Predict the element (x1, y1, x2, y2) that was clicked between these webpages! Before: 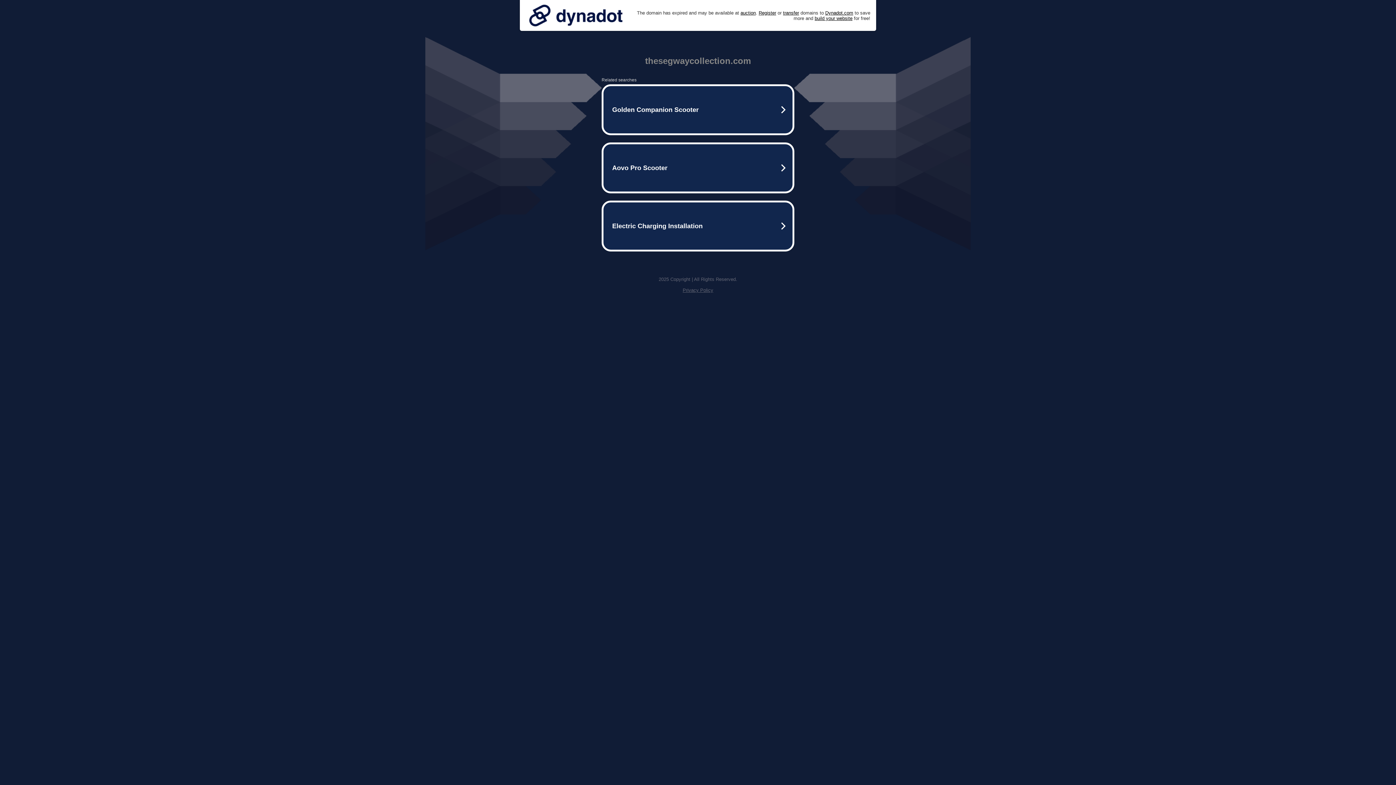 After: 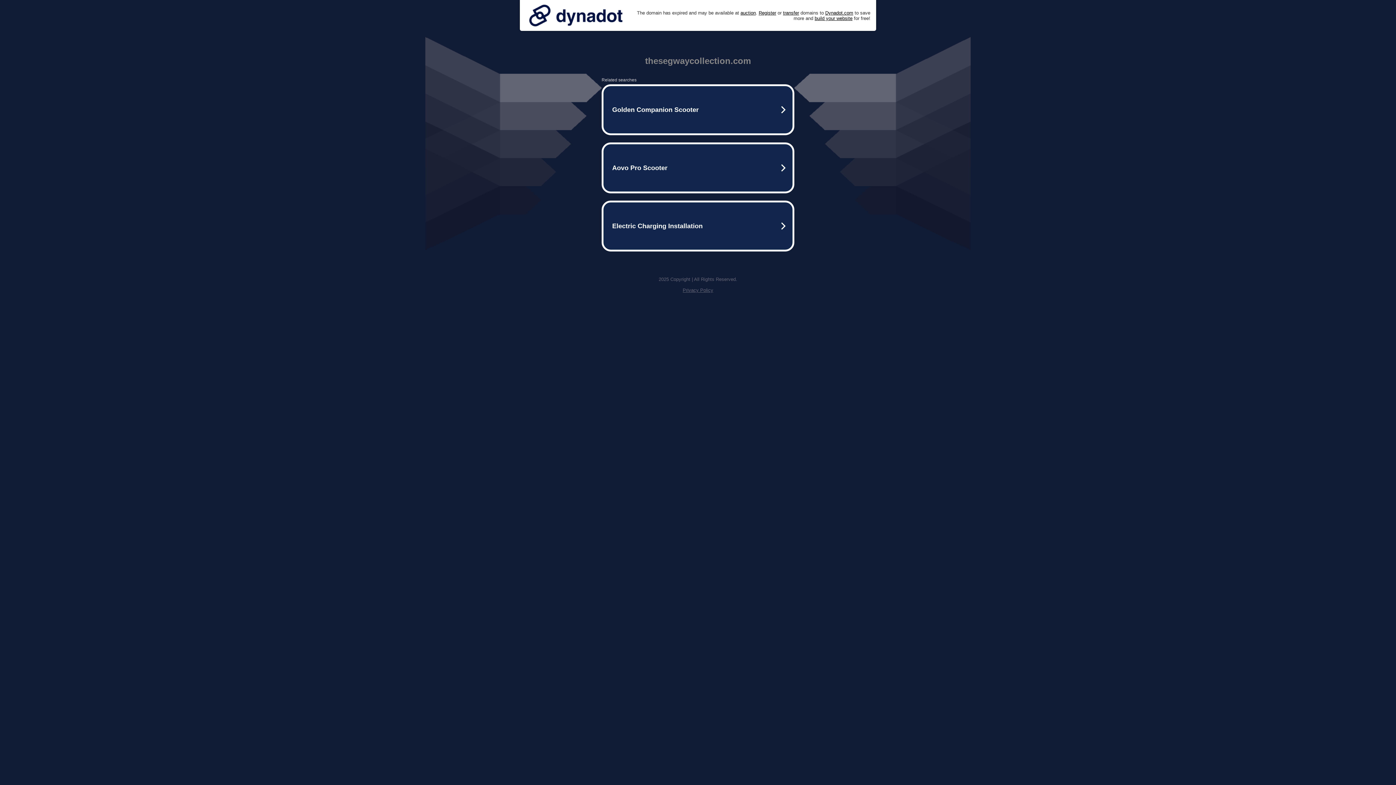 Action: label: Privacy Policy bbox: (682, 287, 713, 293)